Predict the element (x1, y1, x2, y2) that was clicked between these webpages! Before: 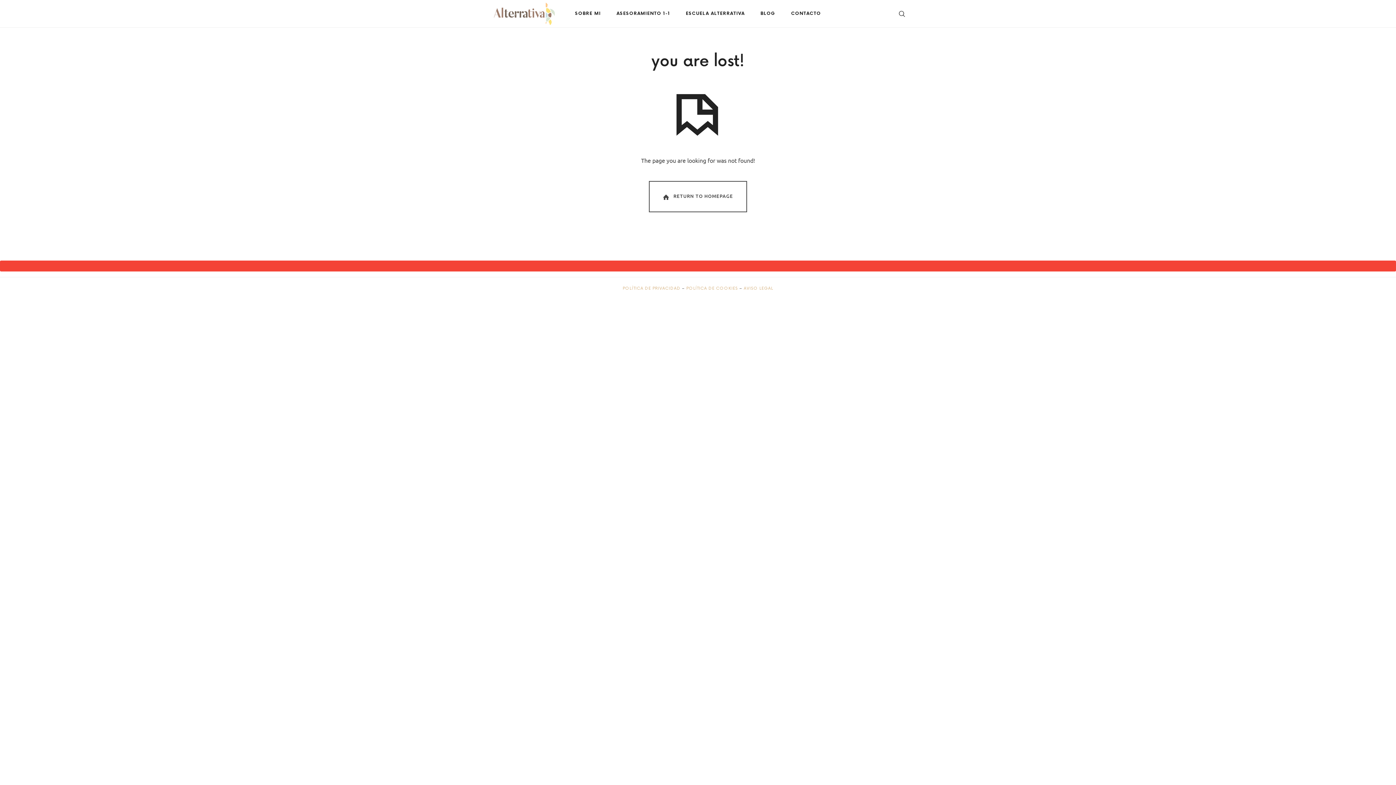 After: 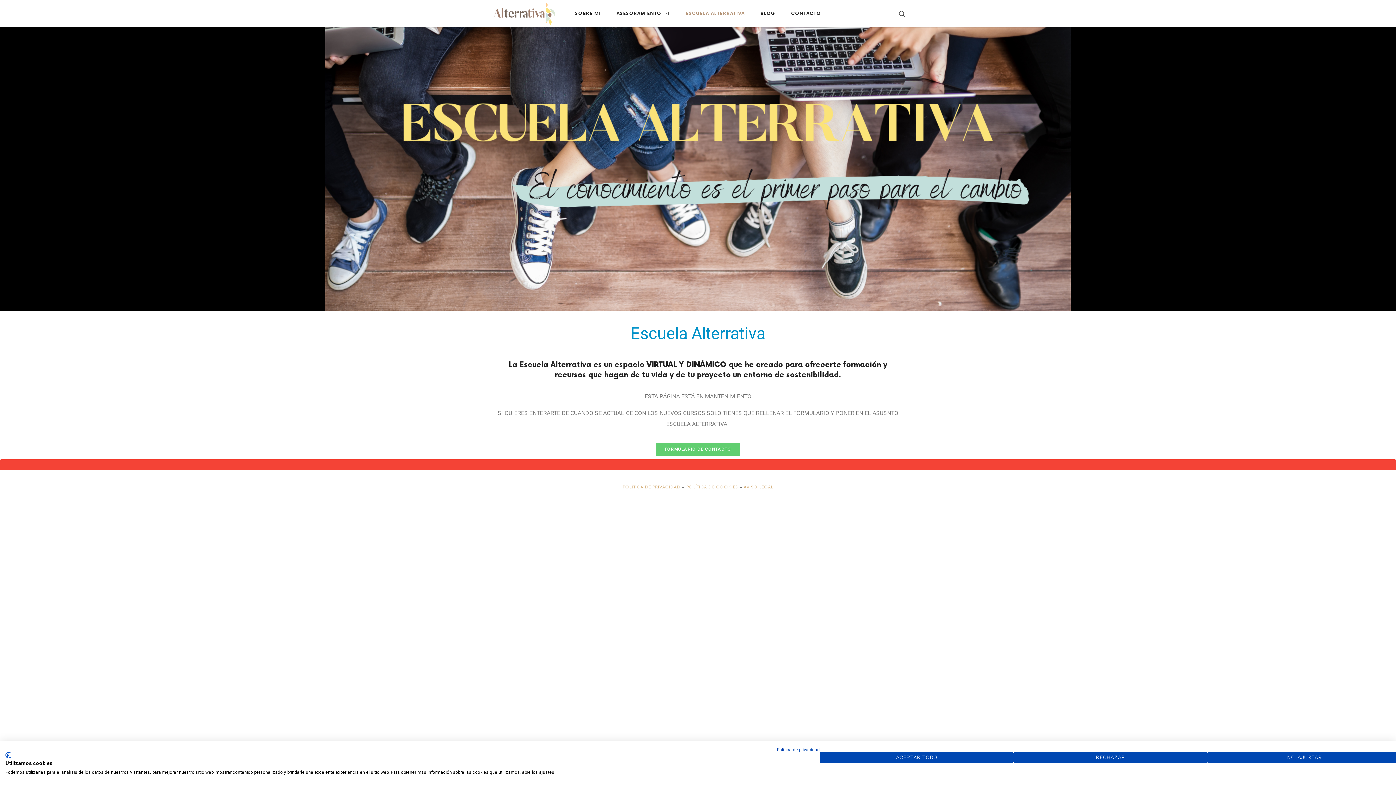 Action: bbox: (686, 0, 744, 27) label: ESCUELA ALTERRATIVA